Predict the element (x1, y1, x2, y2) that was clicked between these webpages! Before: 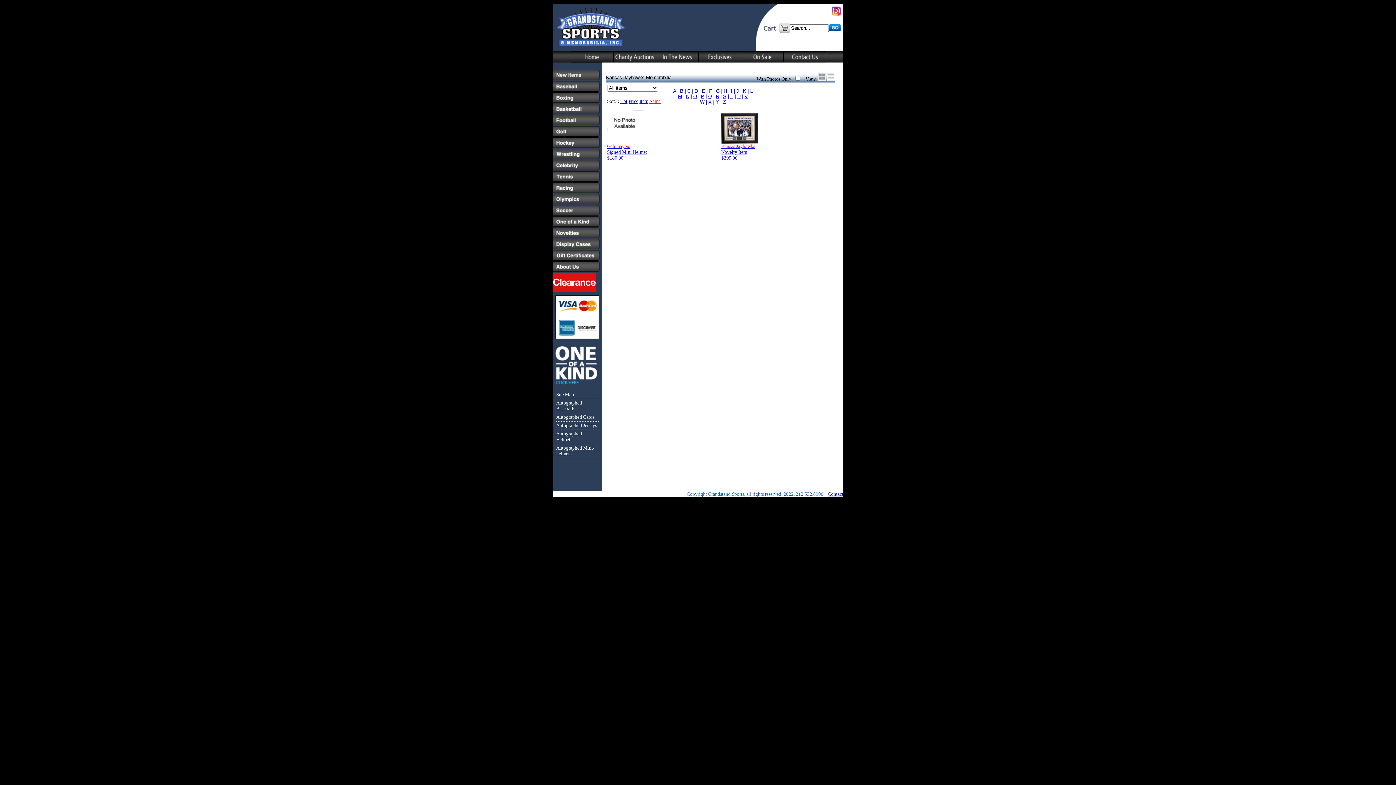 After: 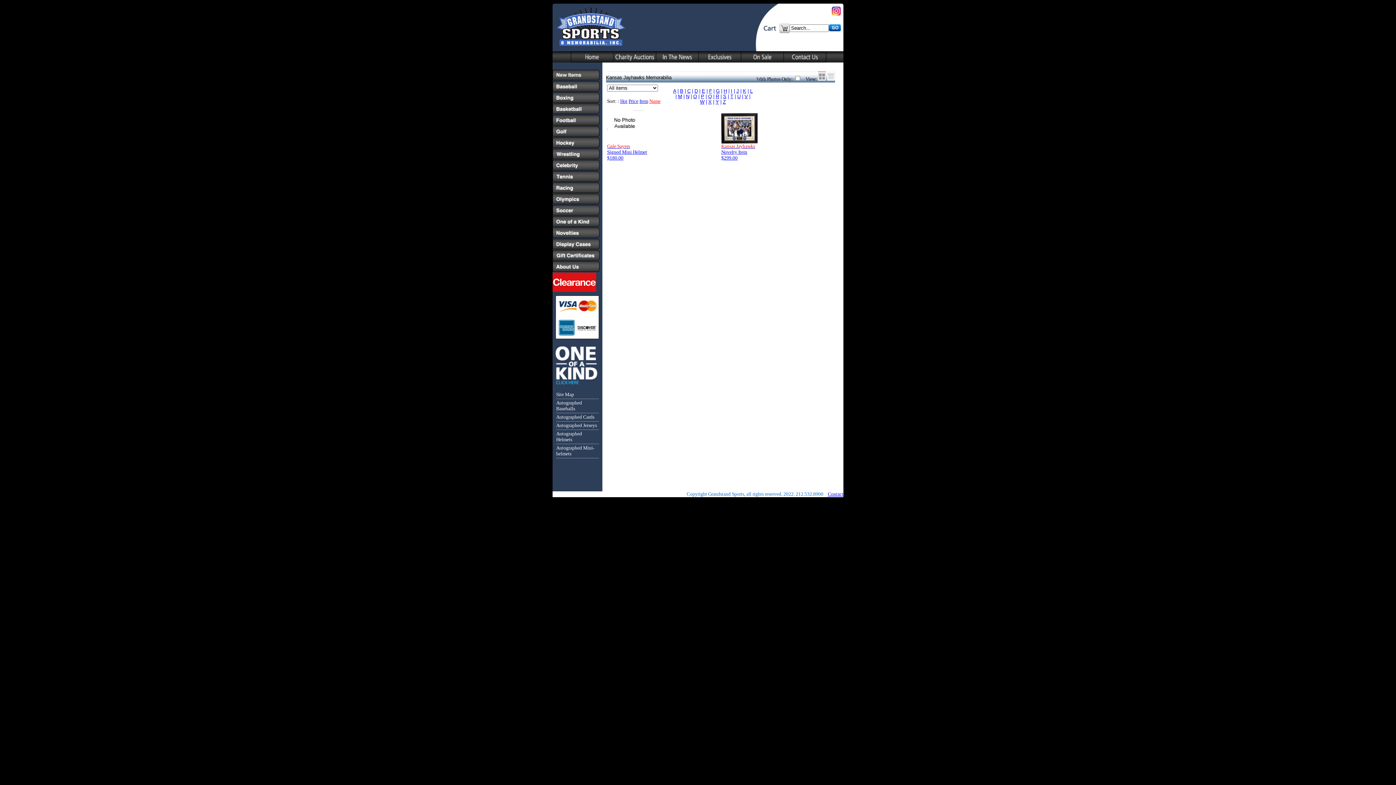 Action: bbox: (556, 391, 574, 397) label: Site Map